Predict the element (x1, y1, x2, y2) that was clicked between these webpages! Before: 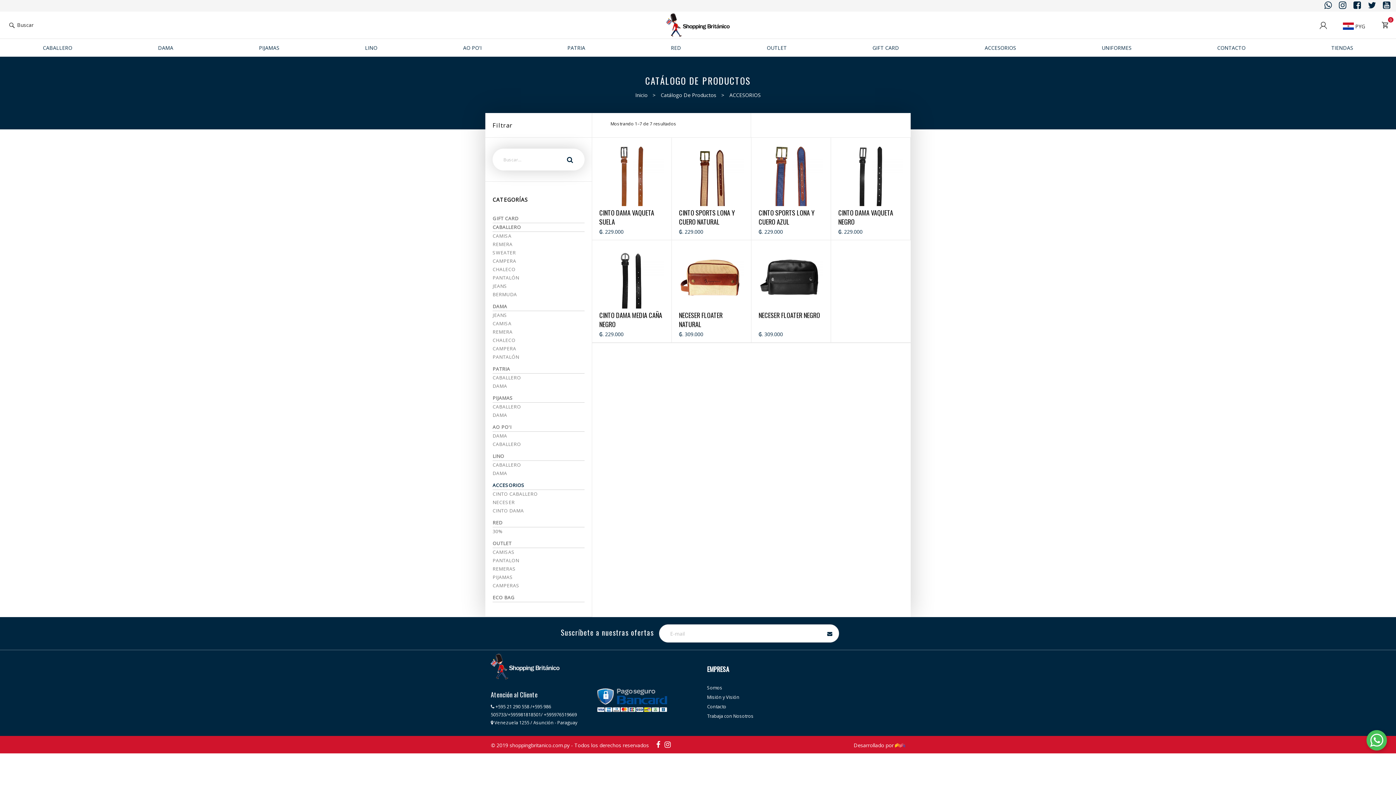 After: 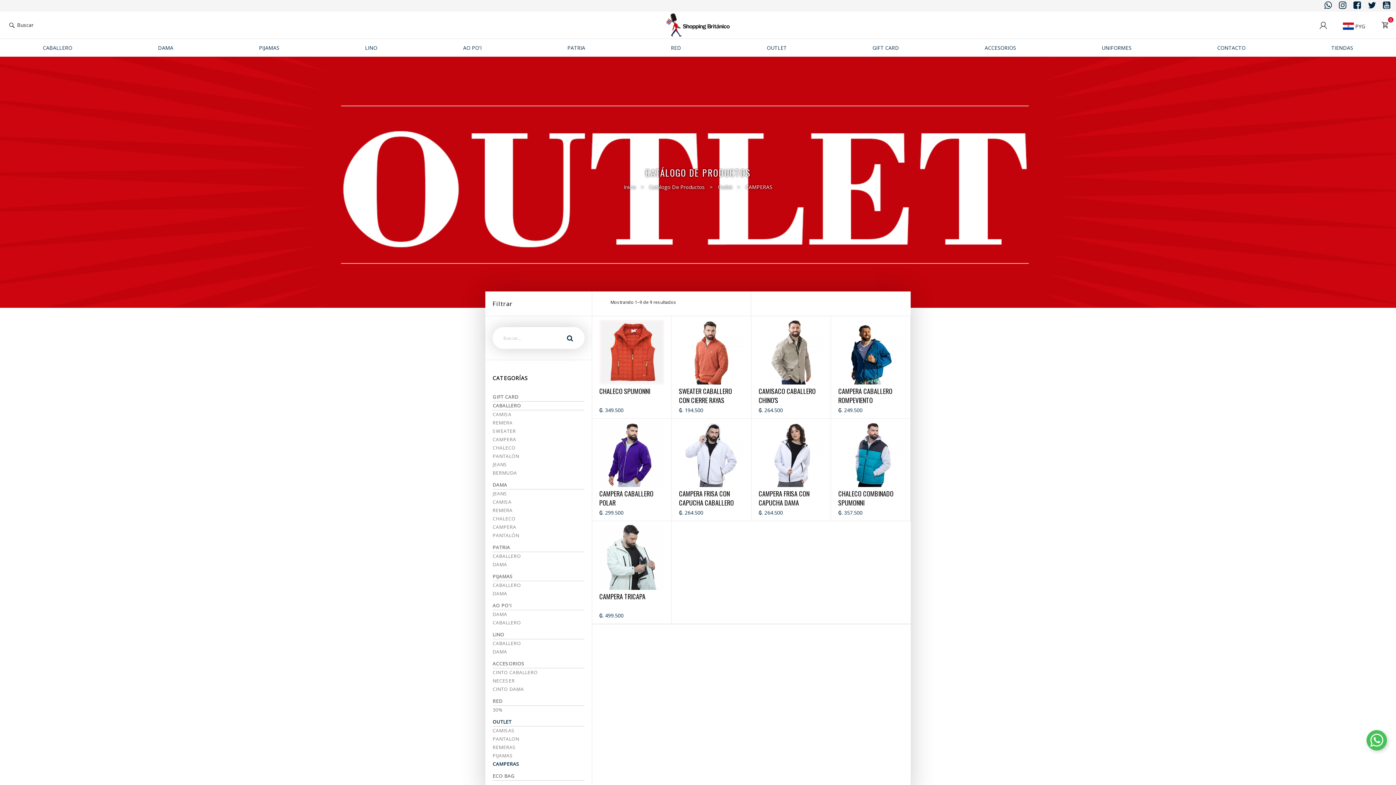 Action: label: CAMPERAS bbox: (492, 582, 519, 589)